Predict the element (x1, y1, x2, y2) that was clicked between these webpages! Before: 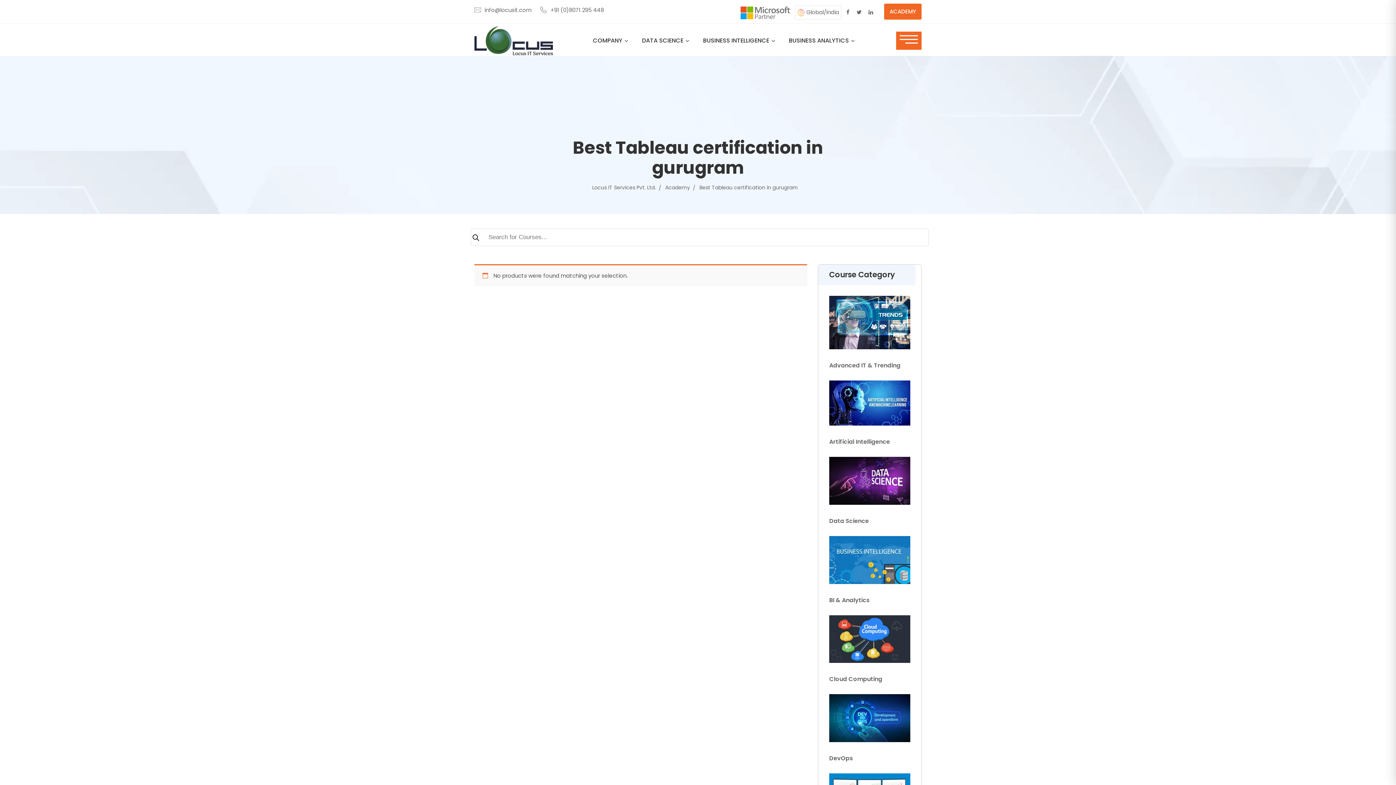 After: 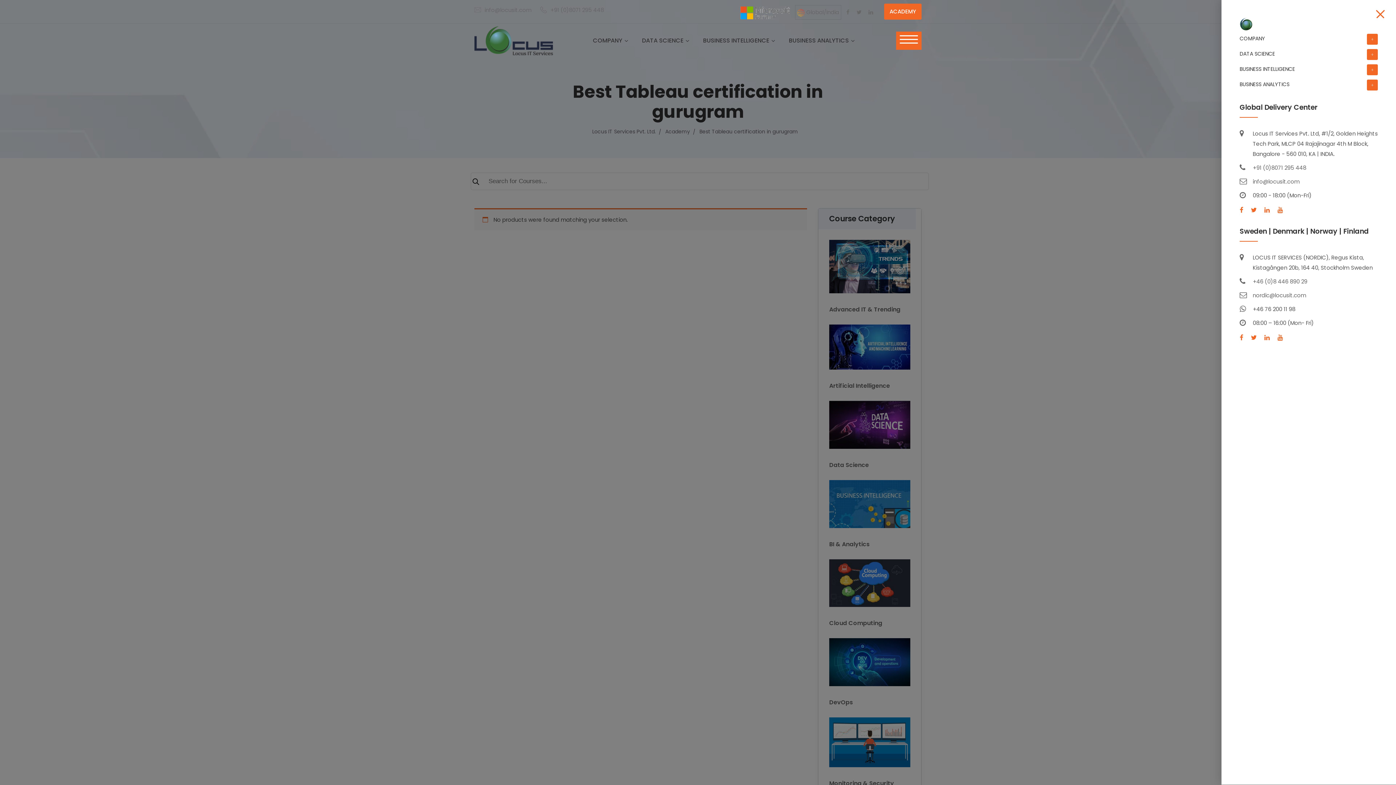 Action: bbox: (896, 31, 921, 49)